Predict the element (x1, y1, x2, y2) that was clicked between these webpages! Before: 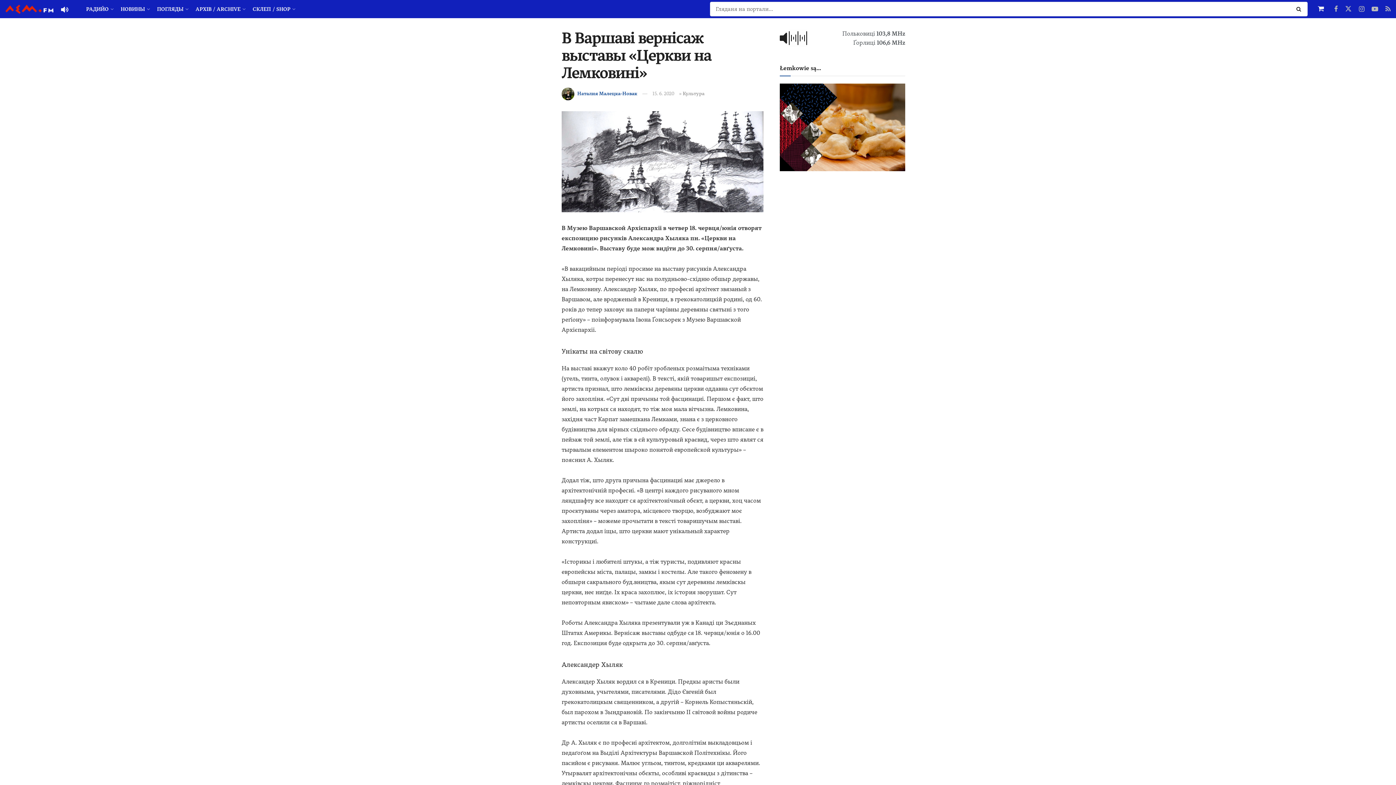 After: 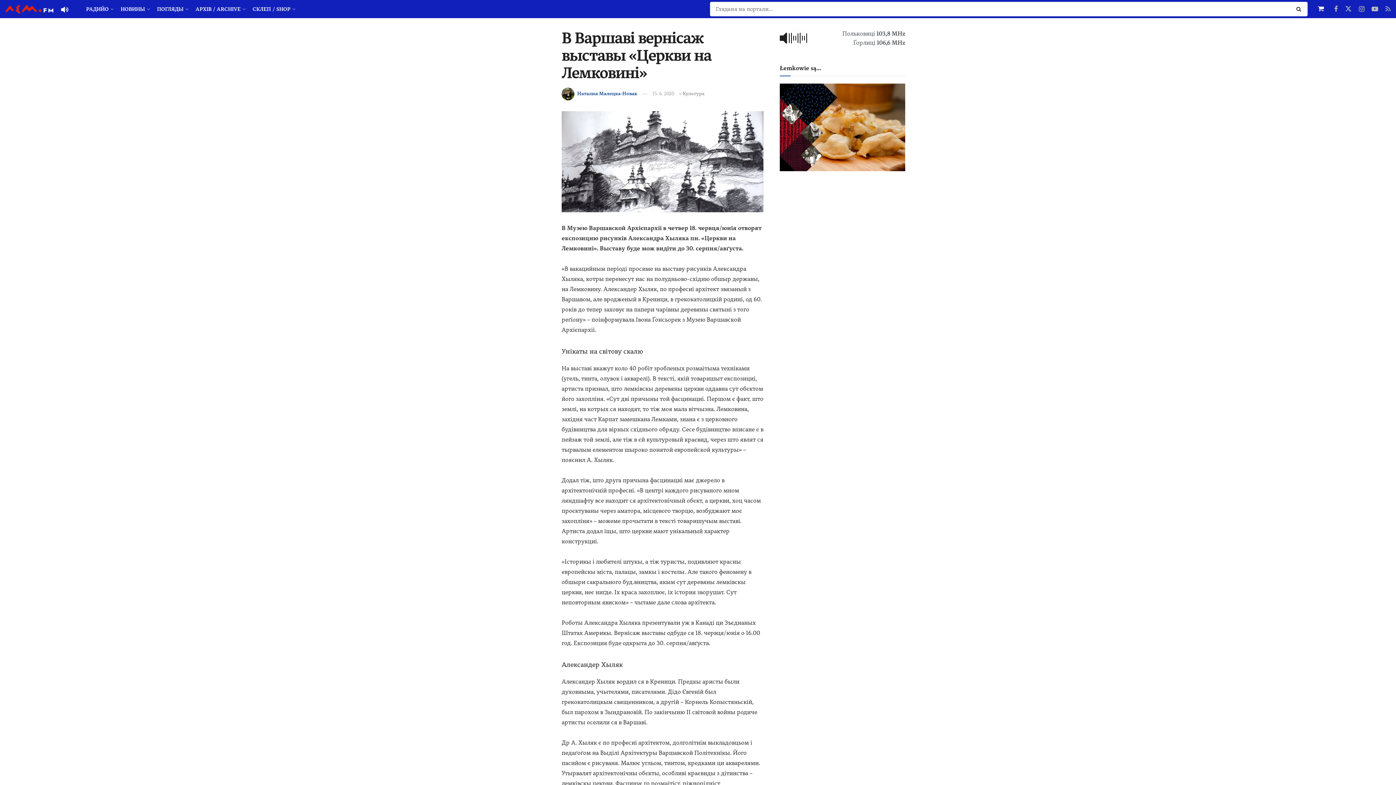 Action: bbox: (1385, 4, 1390, 13)